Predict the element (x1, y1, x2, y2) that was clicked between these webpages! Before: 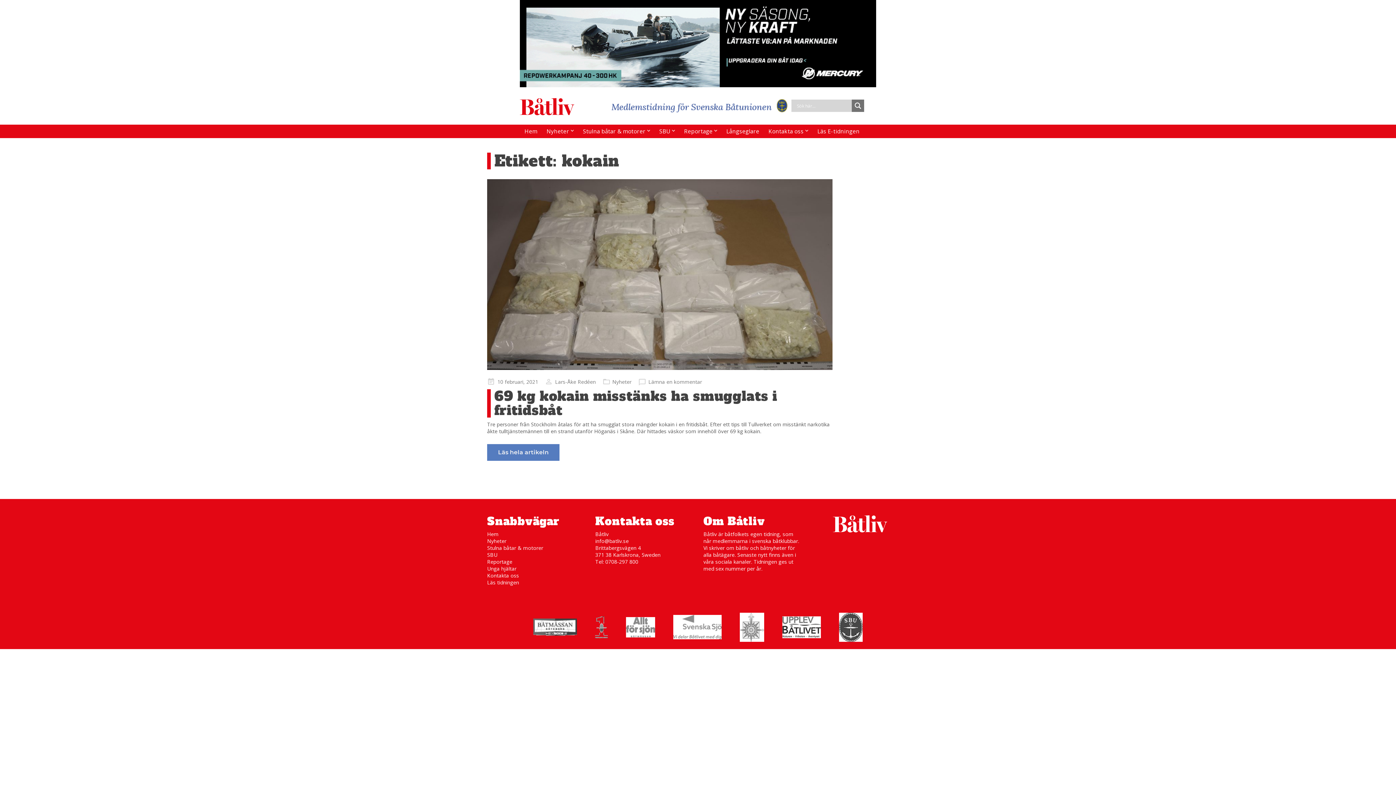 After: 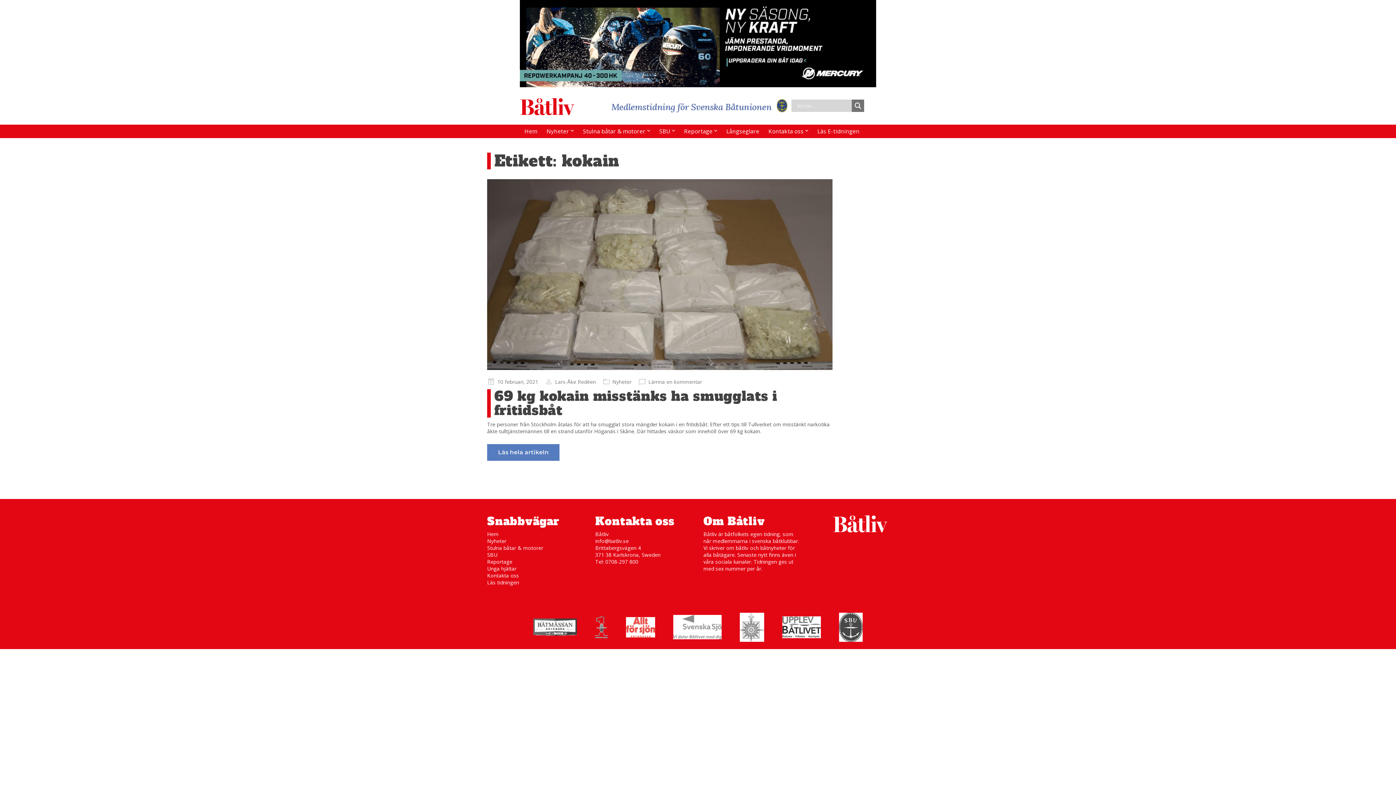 Action: bbox: (617, 617, 664, 637)